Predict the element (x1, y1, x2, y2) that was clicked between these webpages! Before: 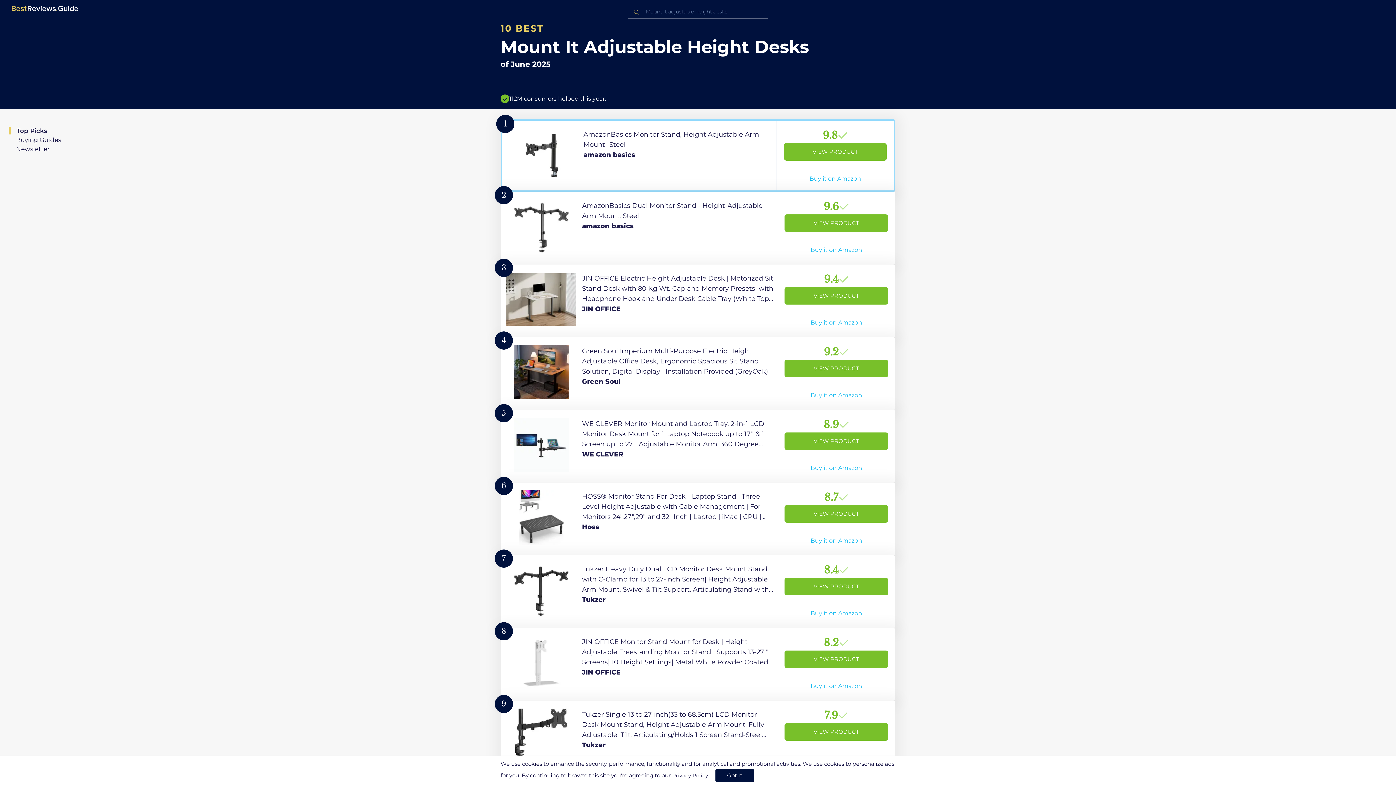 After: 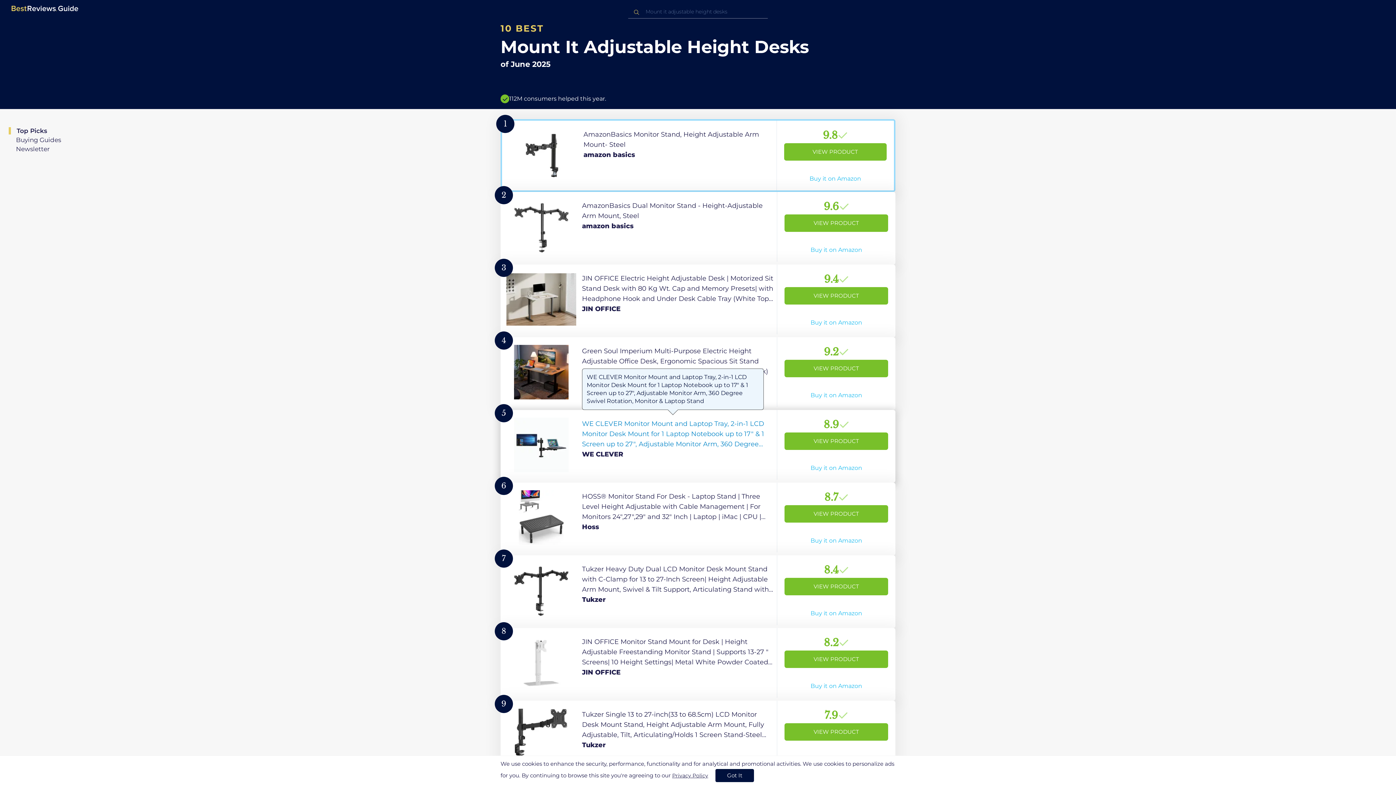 Action: bbox: (500, 410, 895, 482) label: View Product